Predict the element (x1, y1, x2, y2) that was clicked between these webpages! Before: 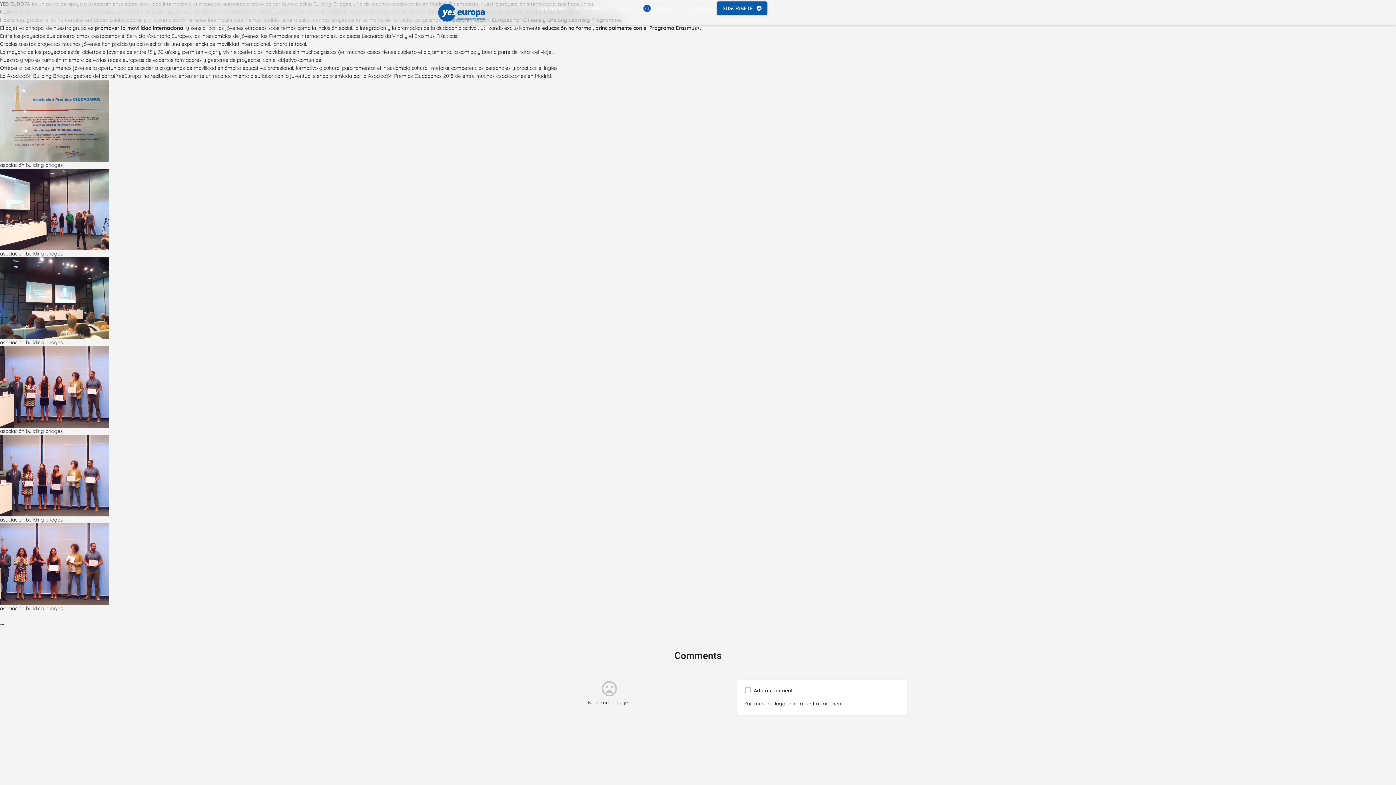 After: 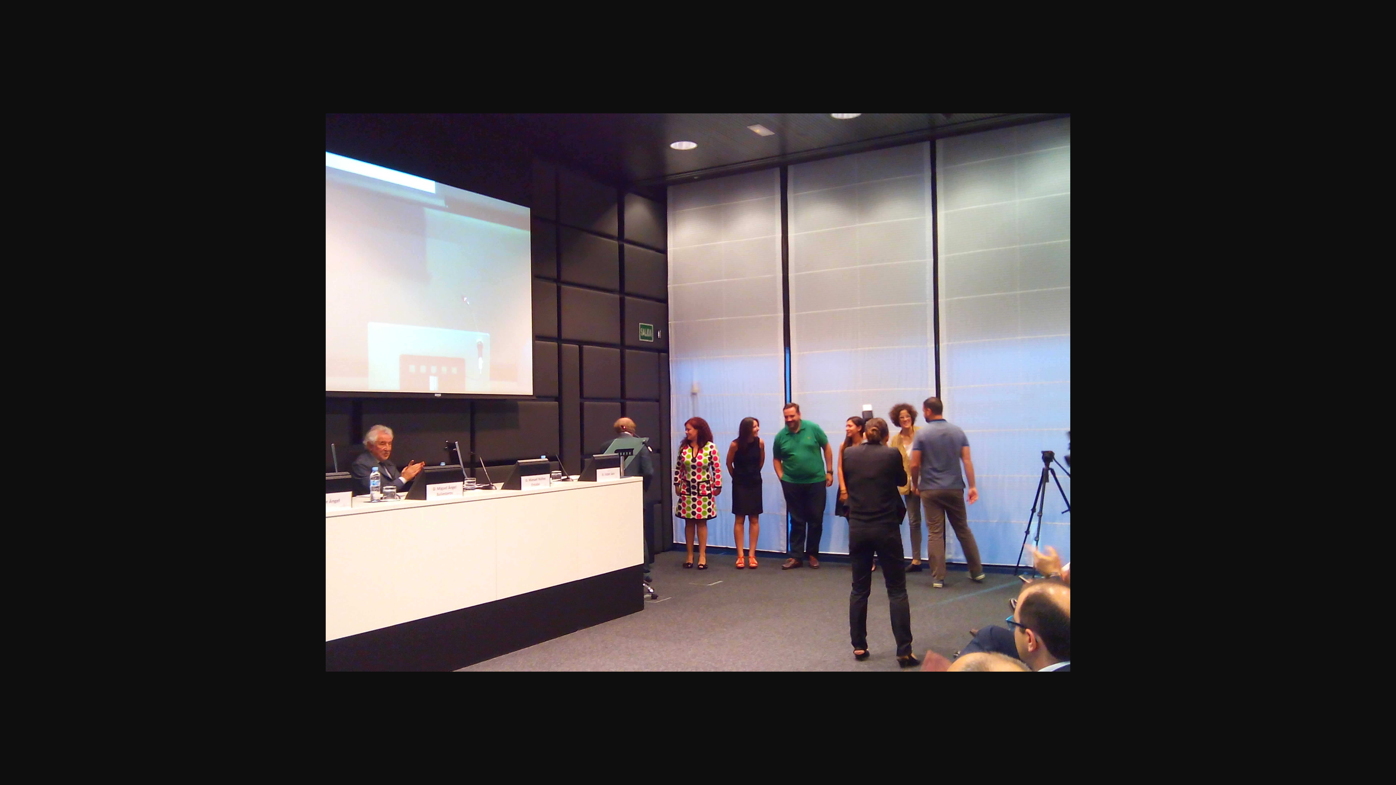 Action: bbox: (0, 205, 109, 212)